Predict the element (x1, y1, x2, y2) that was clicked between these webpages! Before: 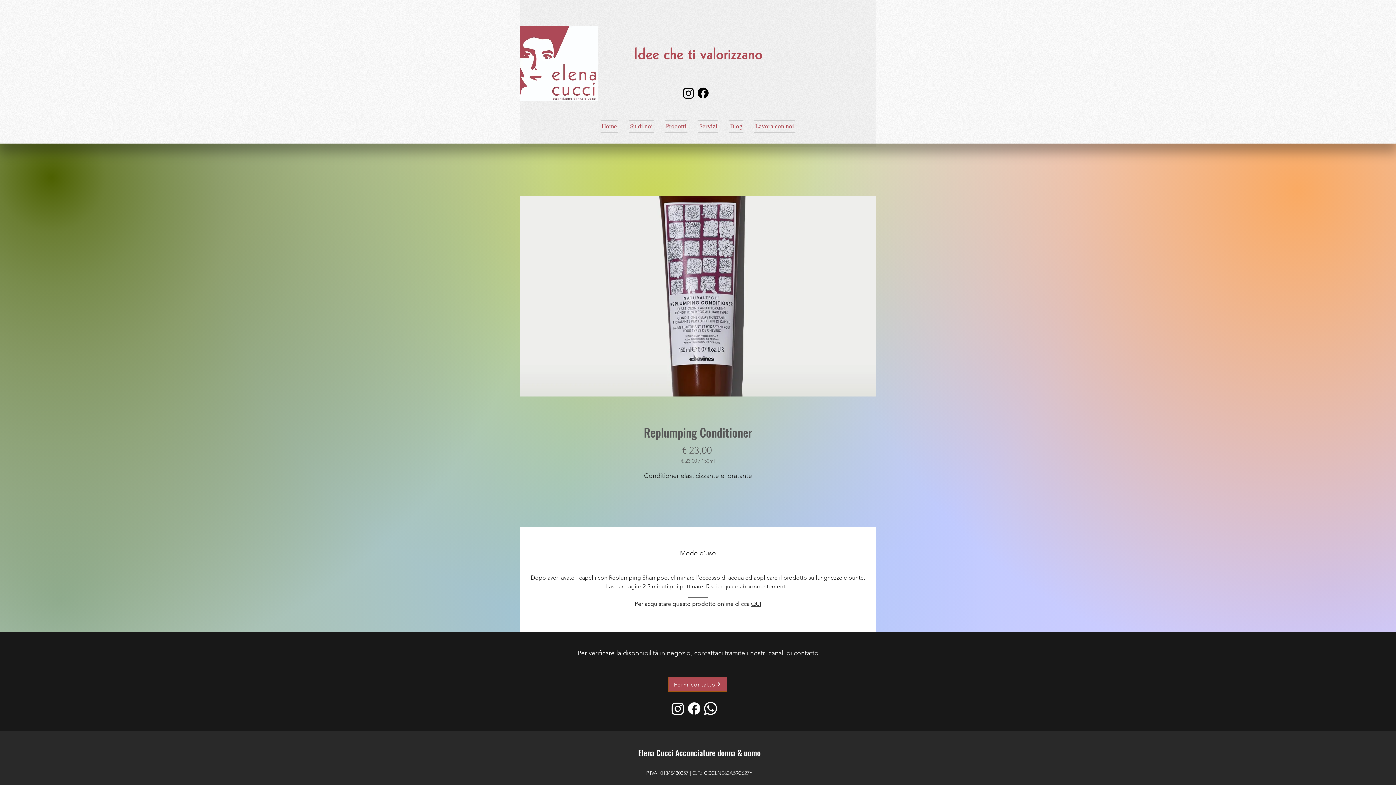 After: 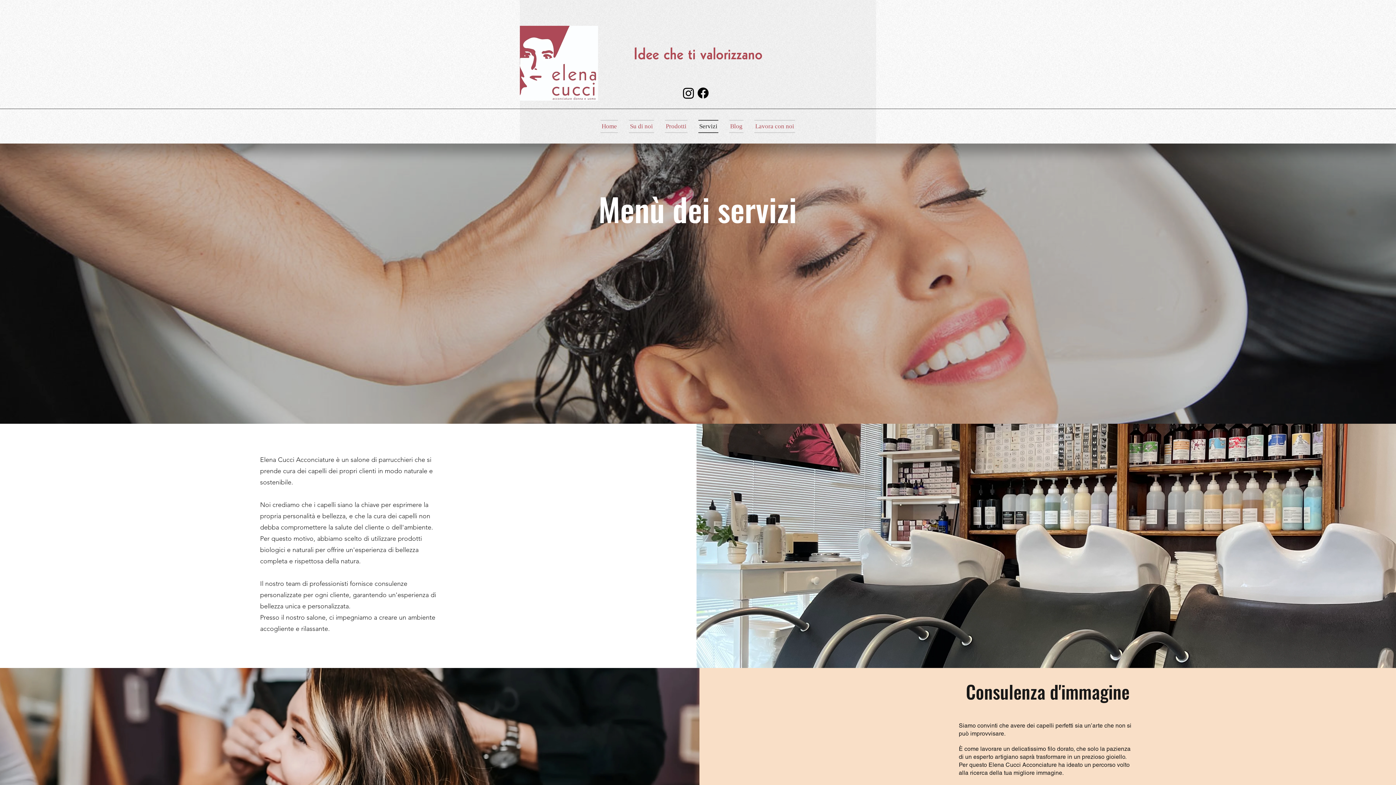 Action: label: Servizi bbox: (693, 120, 724, 133)